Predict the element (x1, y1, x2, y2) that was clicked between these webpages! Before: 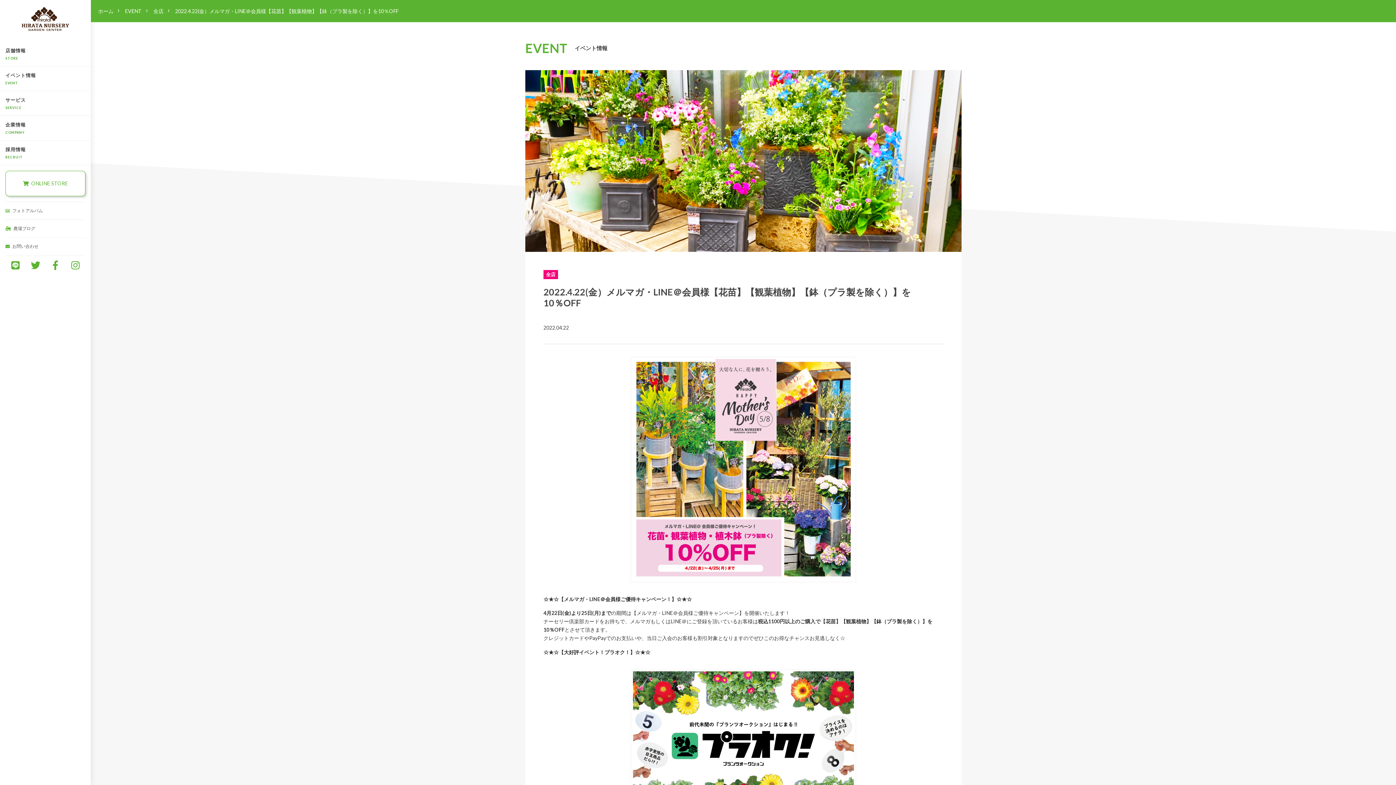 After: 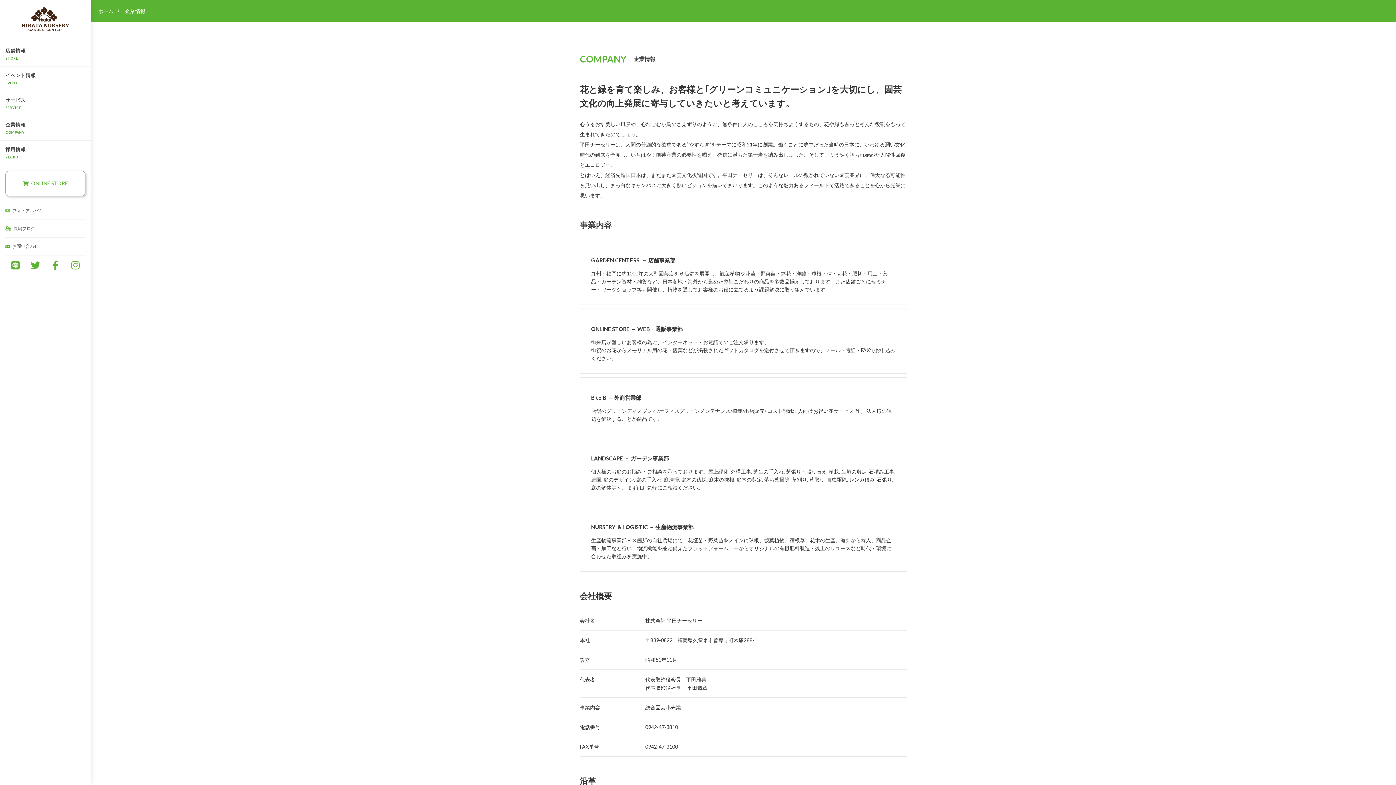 Action: label: 企業情報
COMPANY bbox: (0, 116, 90, 140)